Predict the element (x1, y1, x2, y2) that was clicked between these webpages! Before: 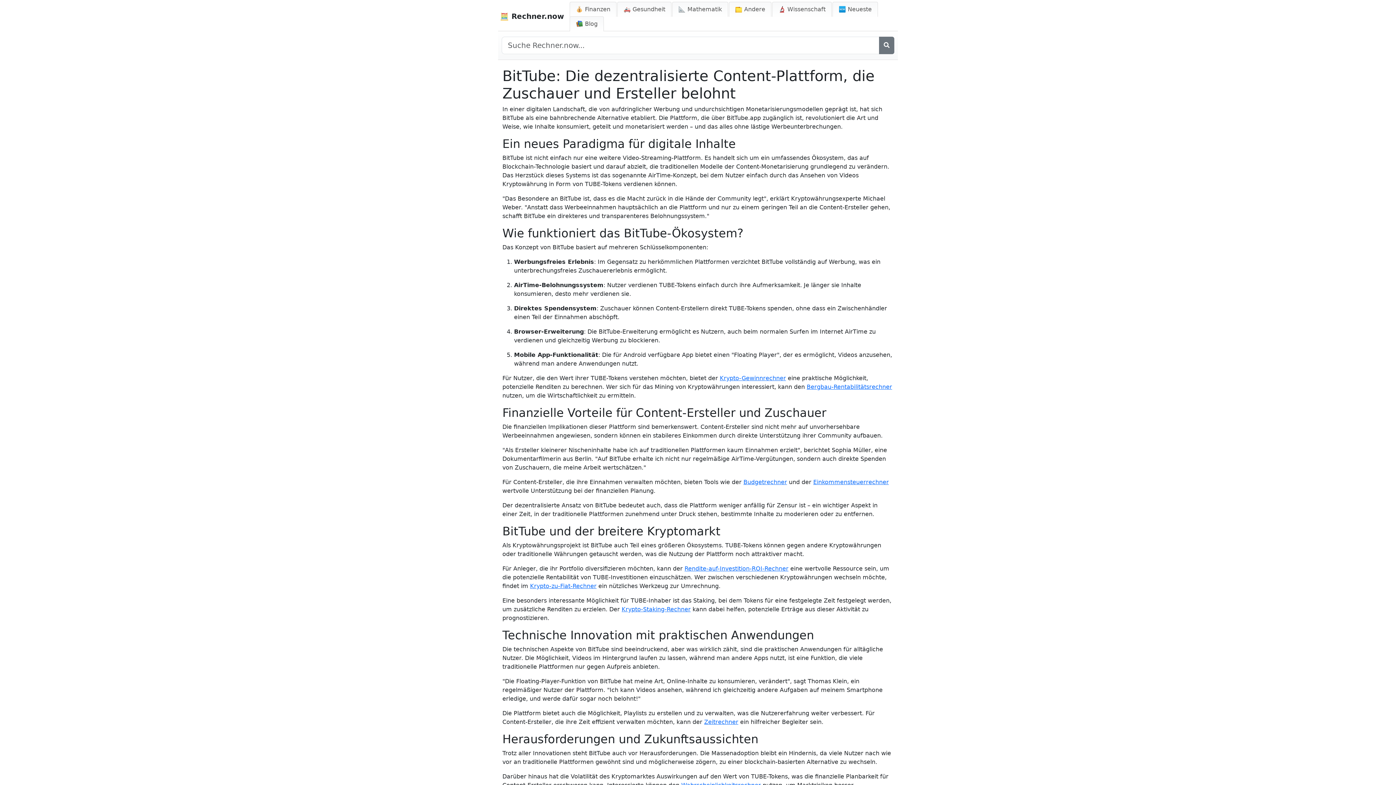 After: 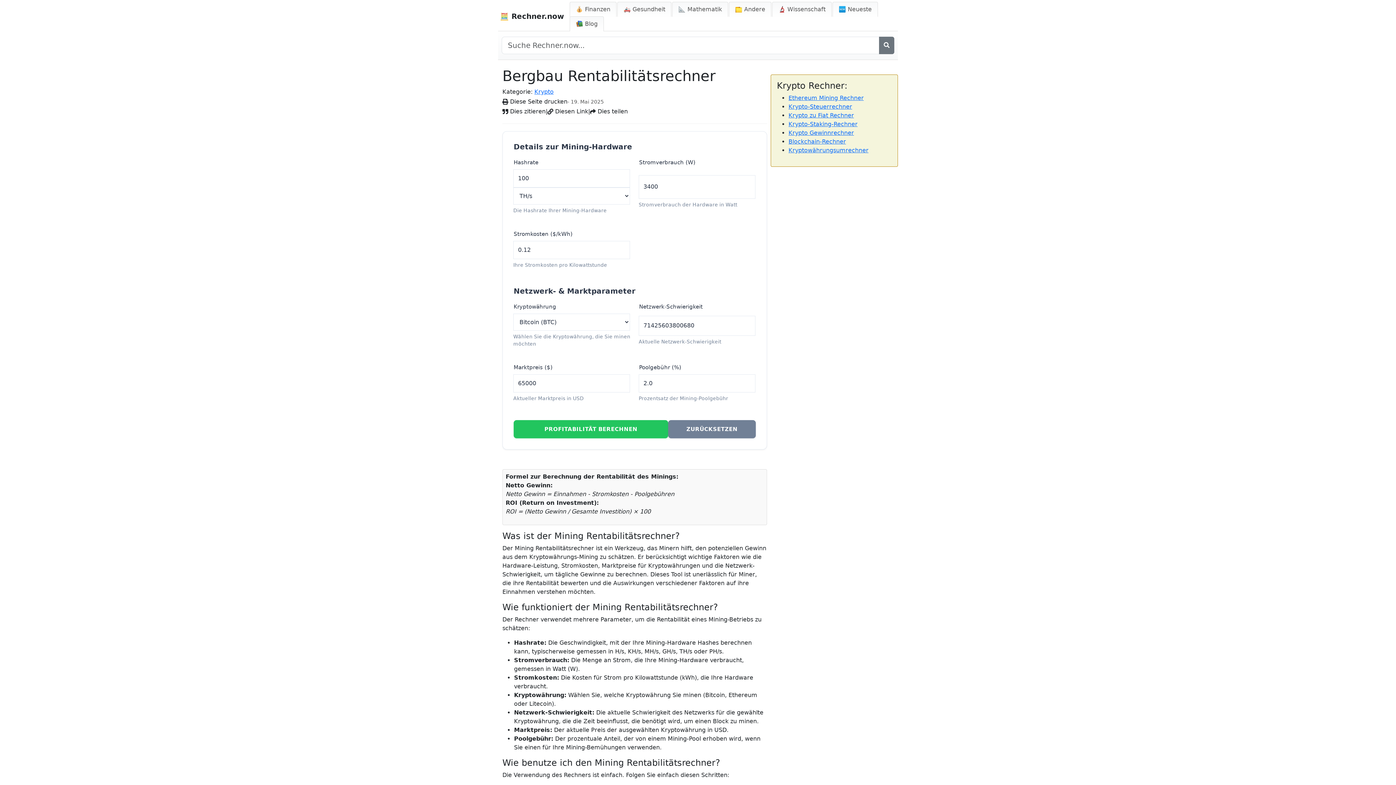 Action: label: Bergbau-Rentabilitätsrechner bbox: (806, 383, 892, 390)